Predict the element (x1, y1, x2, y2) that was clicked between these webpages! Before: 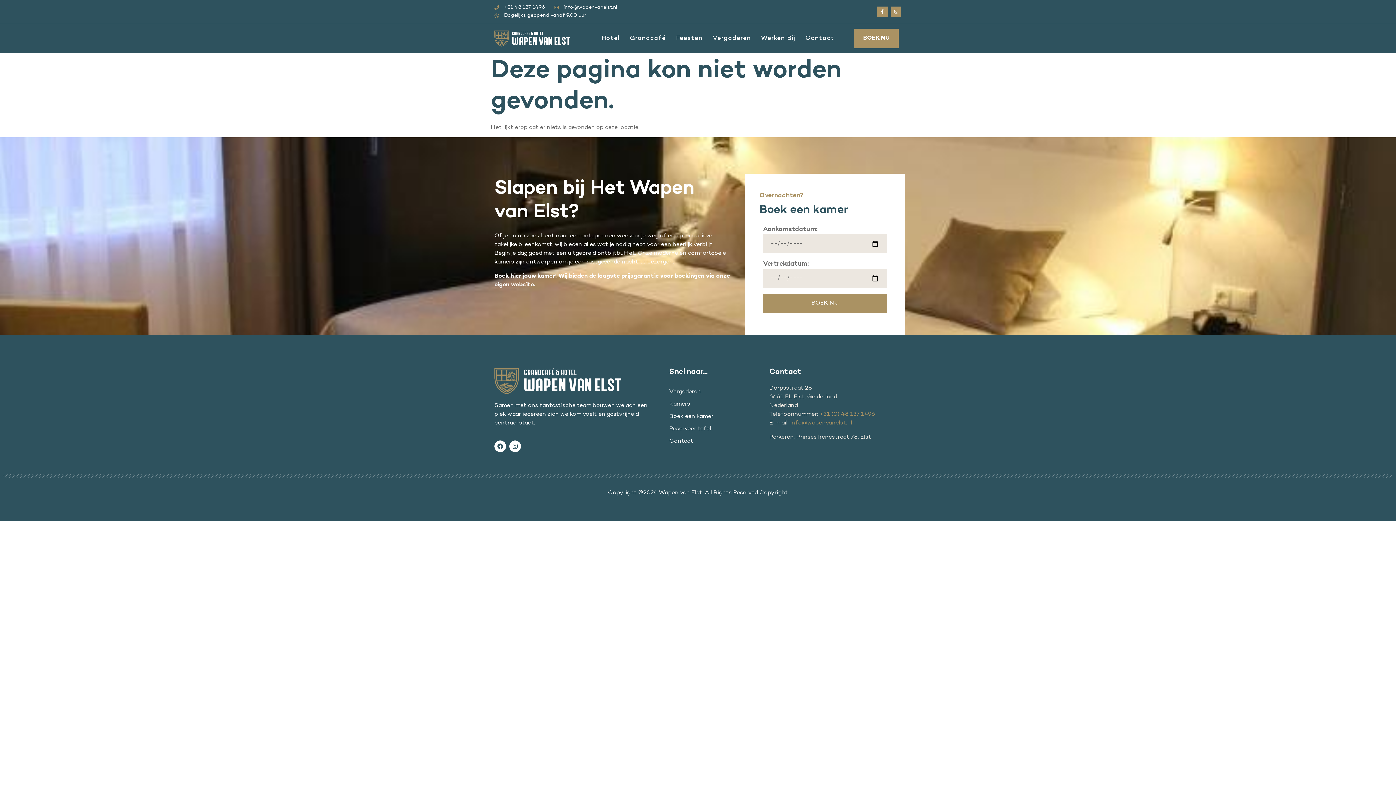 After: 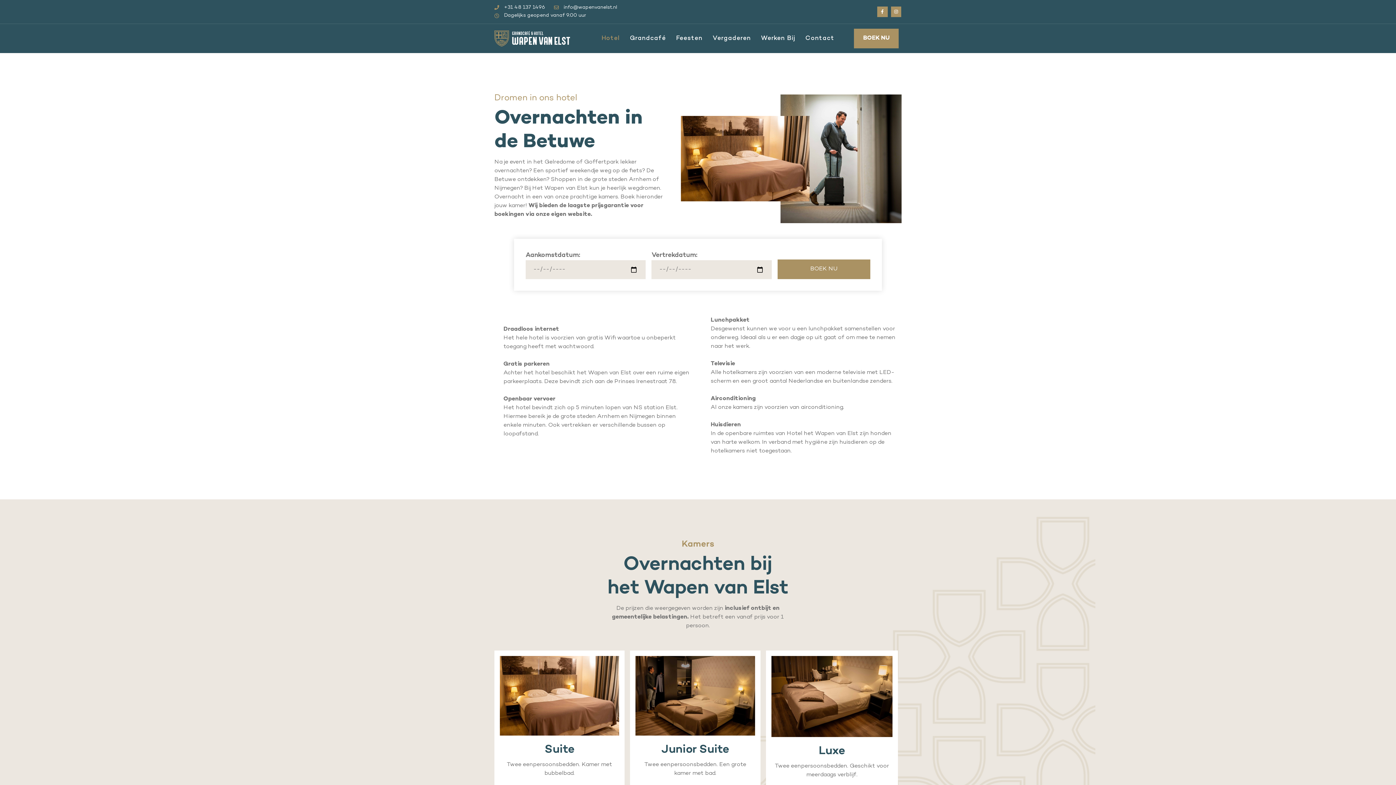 Action: bbox: (596, 27, 624, 49) label: Hotel